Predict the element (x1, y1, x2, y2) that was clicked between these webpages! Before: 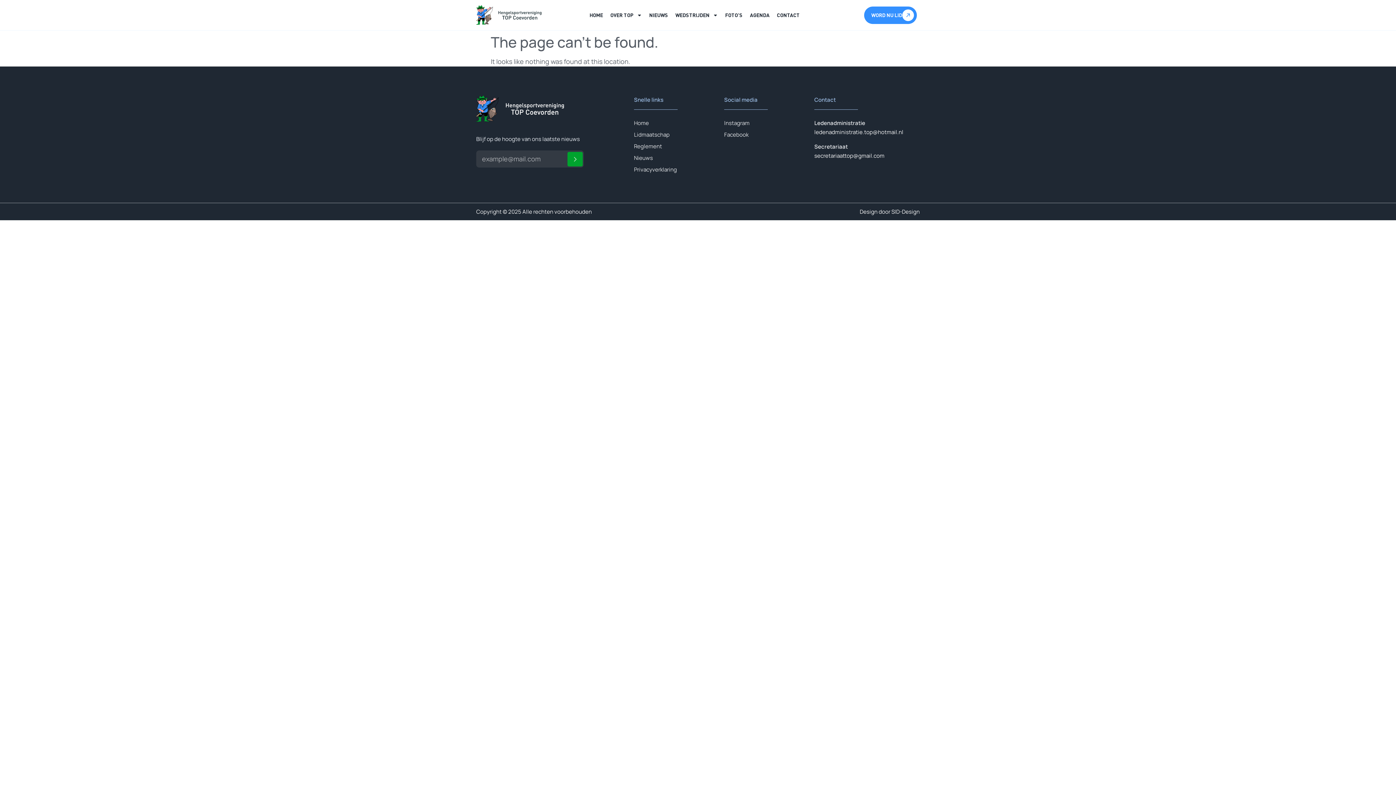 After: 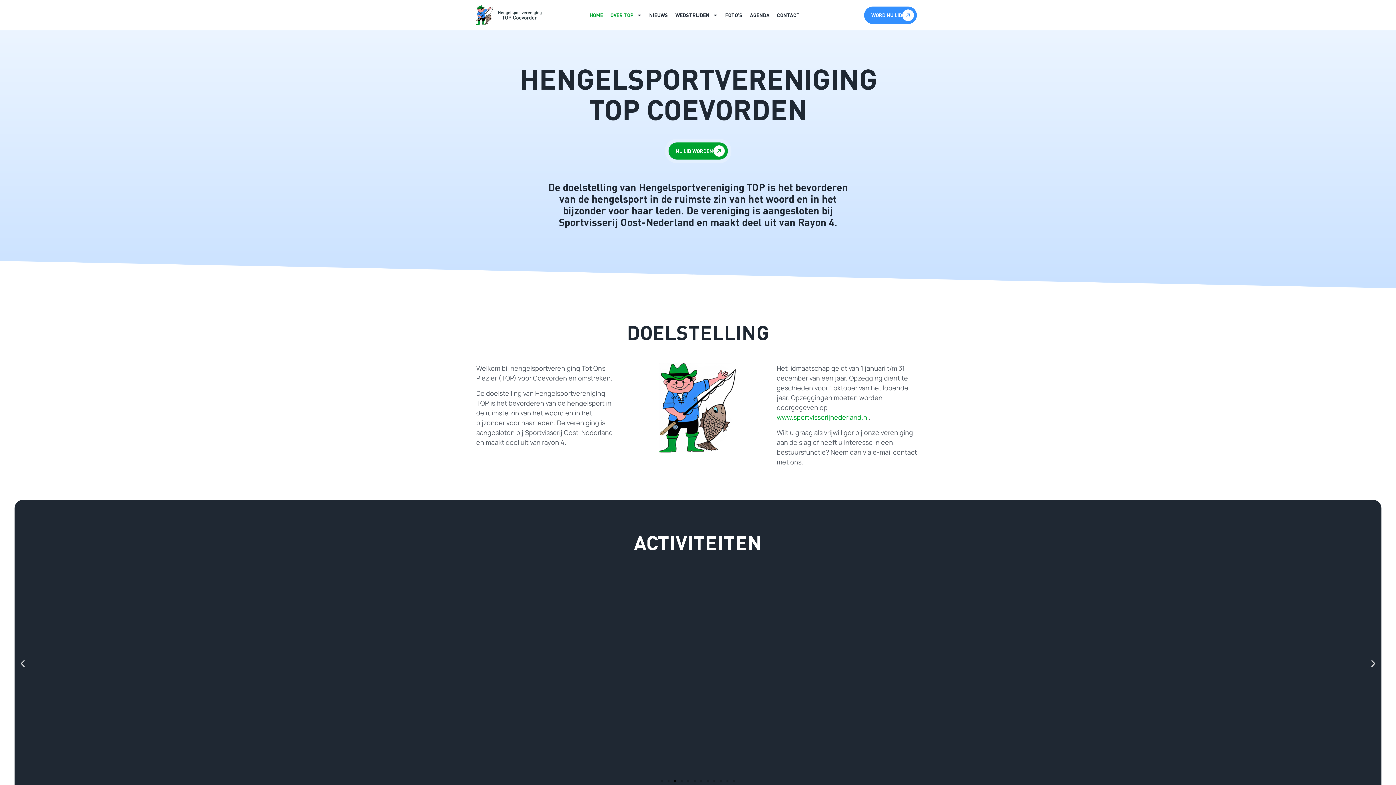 Action: bbox: (634, 119, 717, 127) label: Home